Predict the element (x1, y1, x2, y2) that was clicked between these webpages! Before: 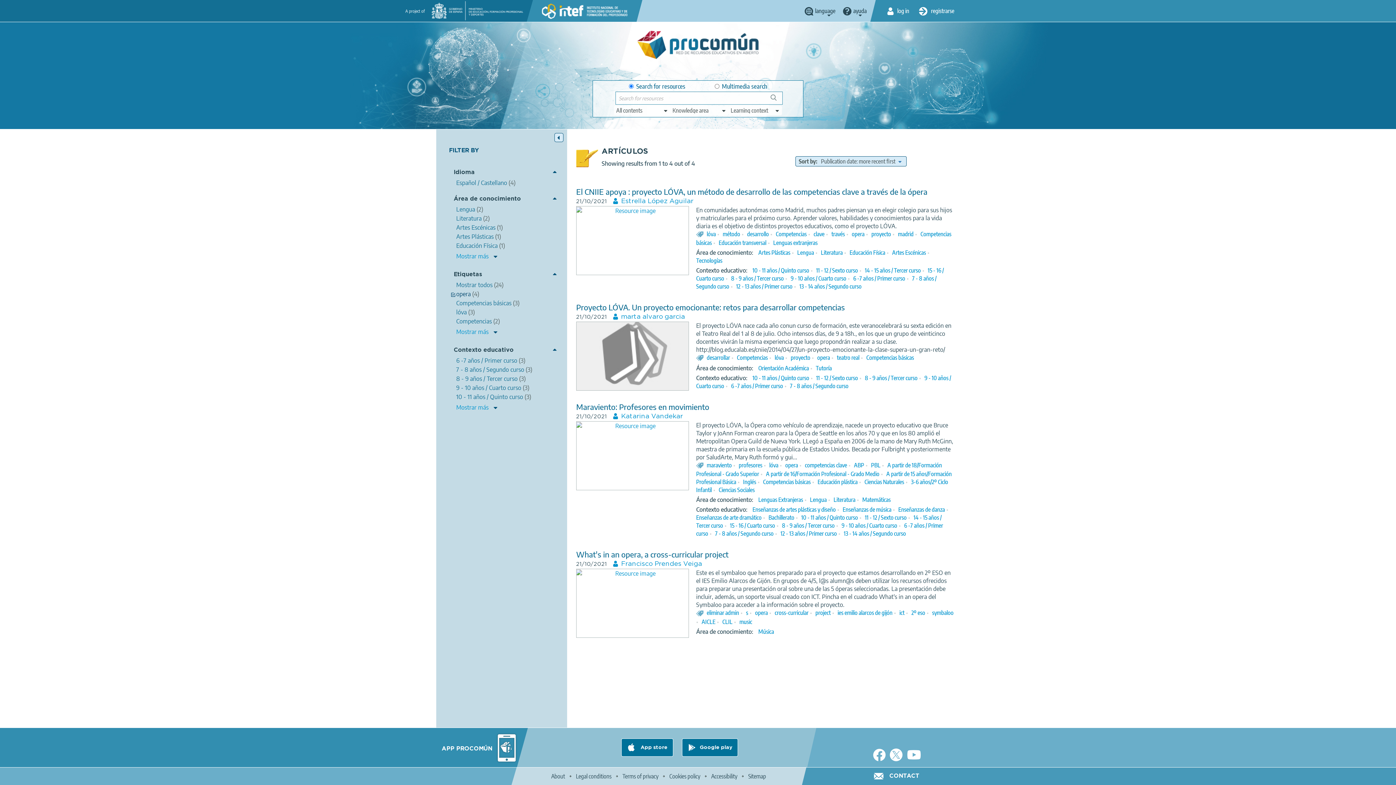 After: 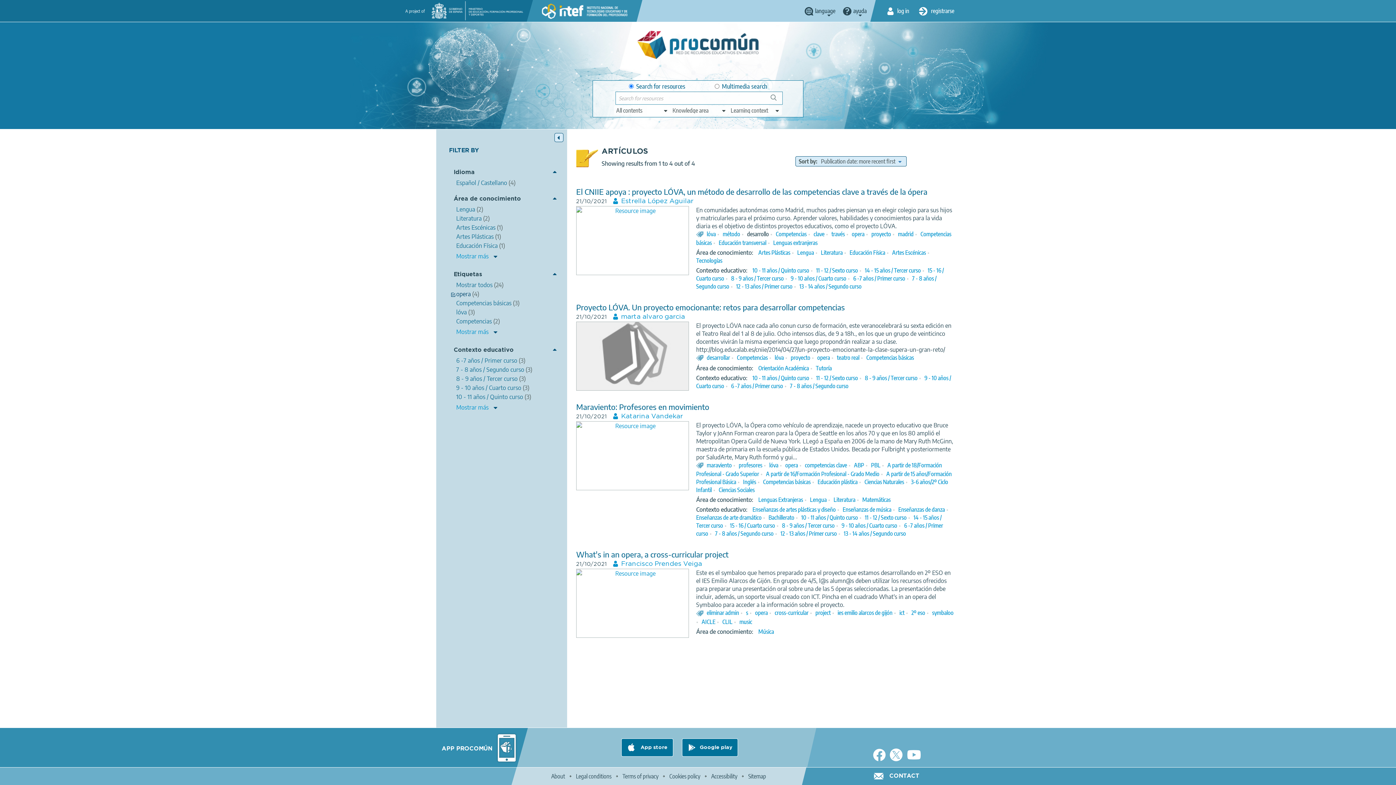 Action: bbox: (747, 230, 769, 237) label: desarrollo